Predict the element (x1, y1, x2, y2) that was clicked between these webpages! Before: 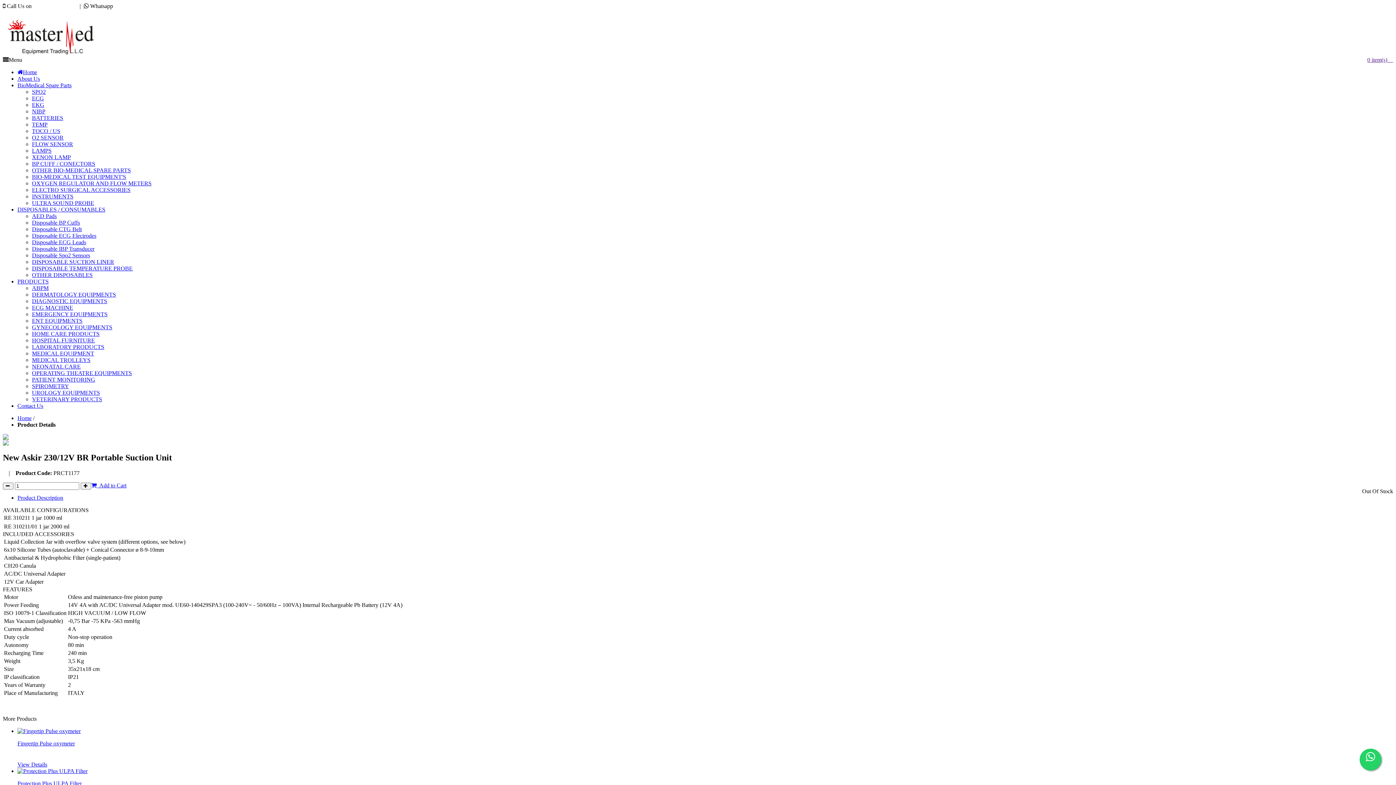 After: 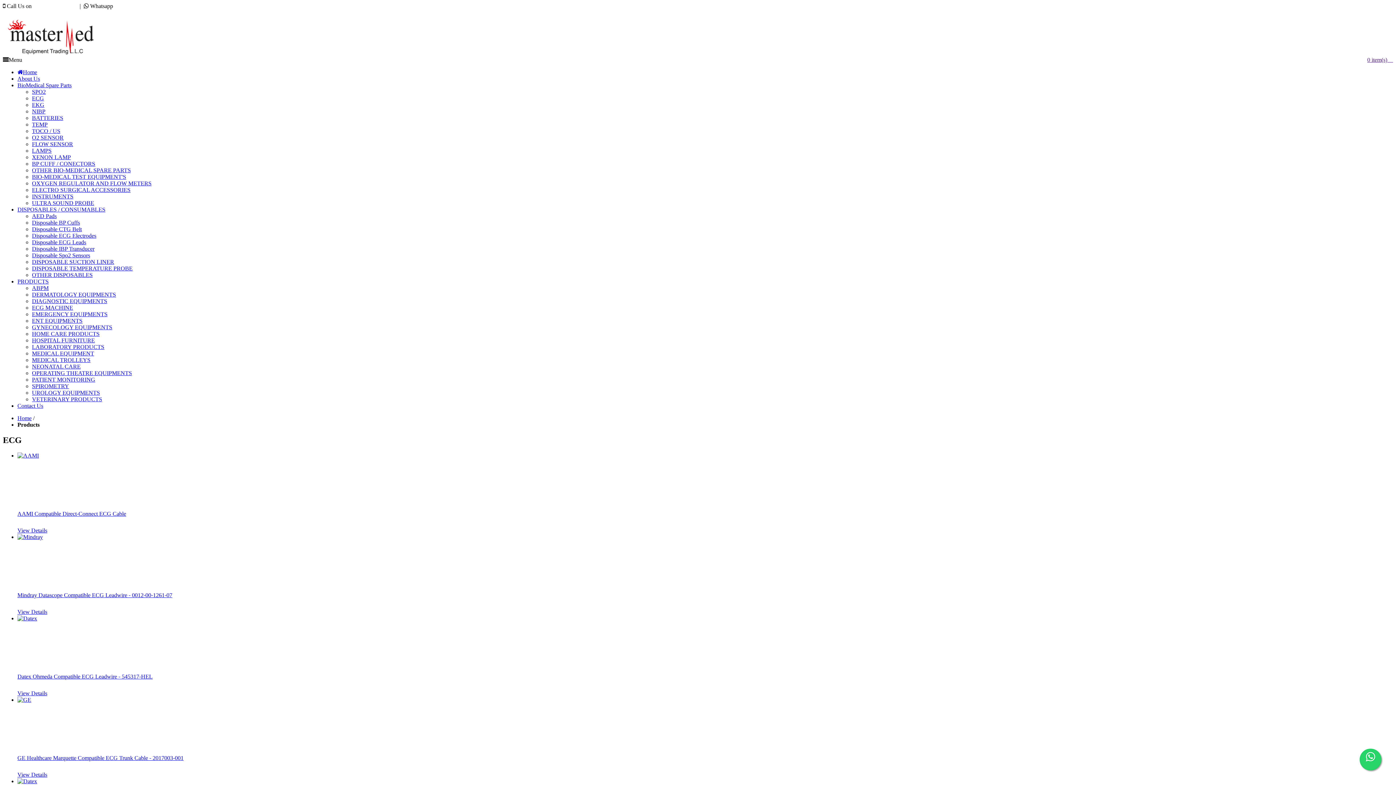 Action: bbox: (32, 95, 44, 101) label: ECG